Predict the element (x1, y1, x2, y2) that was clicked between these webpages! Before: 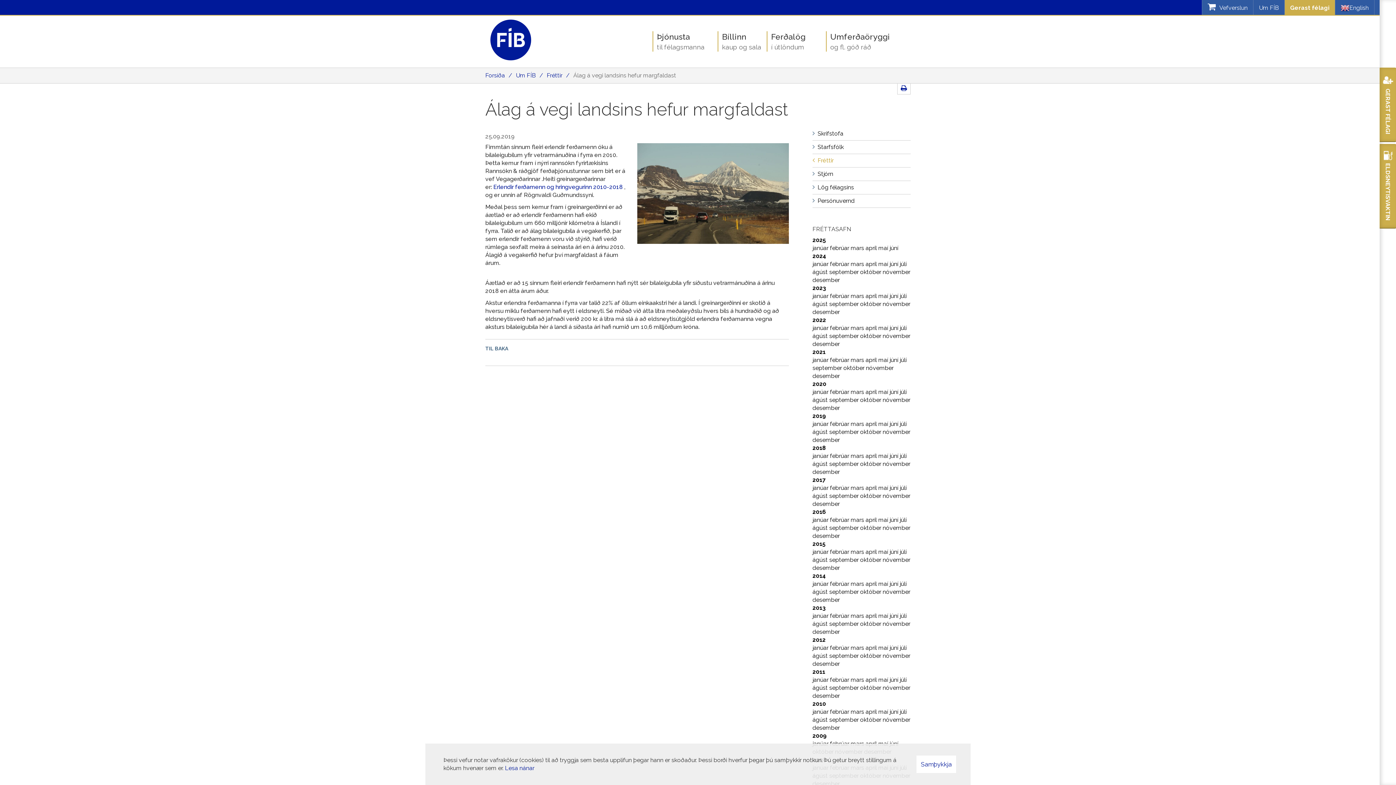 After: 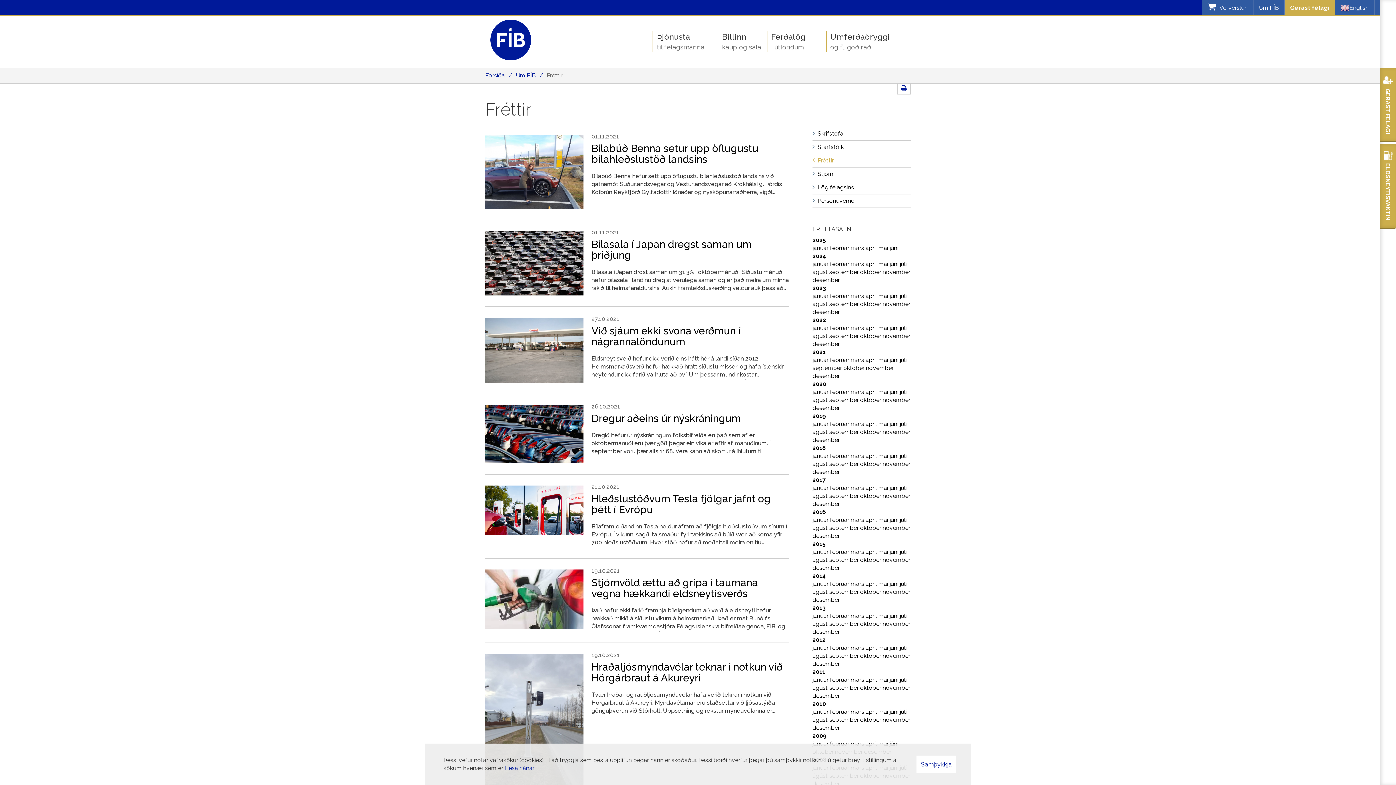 Action: bbox: (843, 364, 866, 371) label: október 